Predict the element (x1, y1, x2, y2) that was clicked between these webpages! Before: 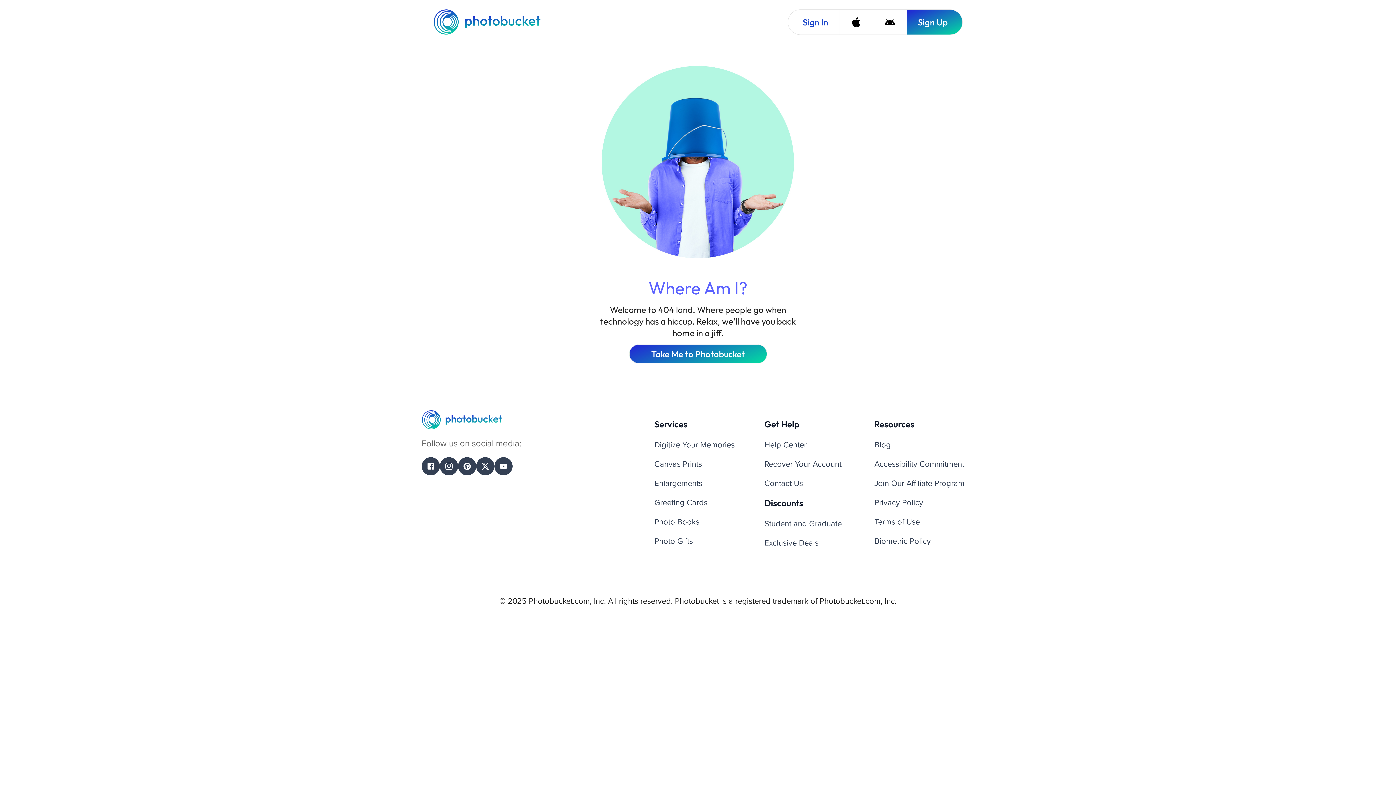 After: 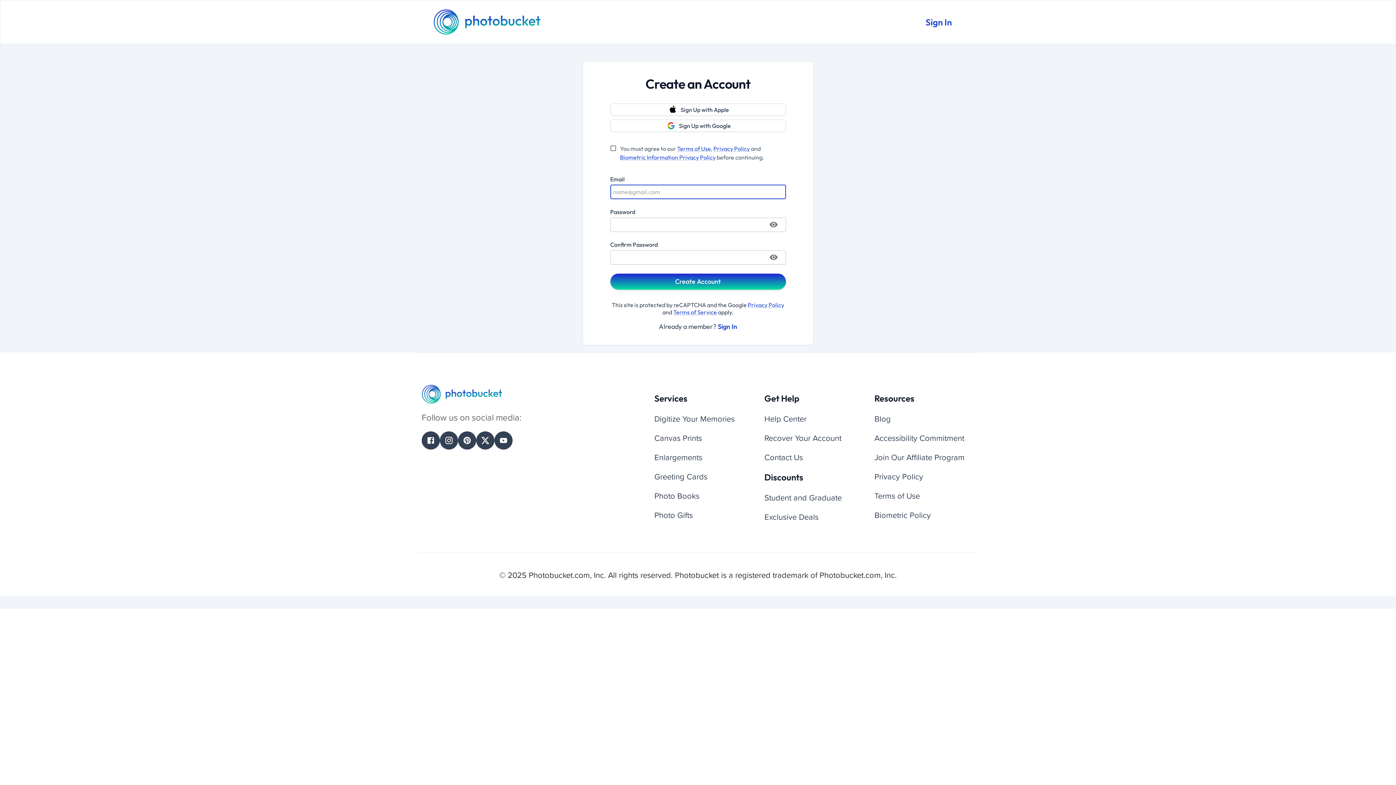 Action: label: Sign Up bbox: (906, 9, 962, 34)